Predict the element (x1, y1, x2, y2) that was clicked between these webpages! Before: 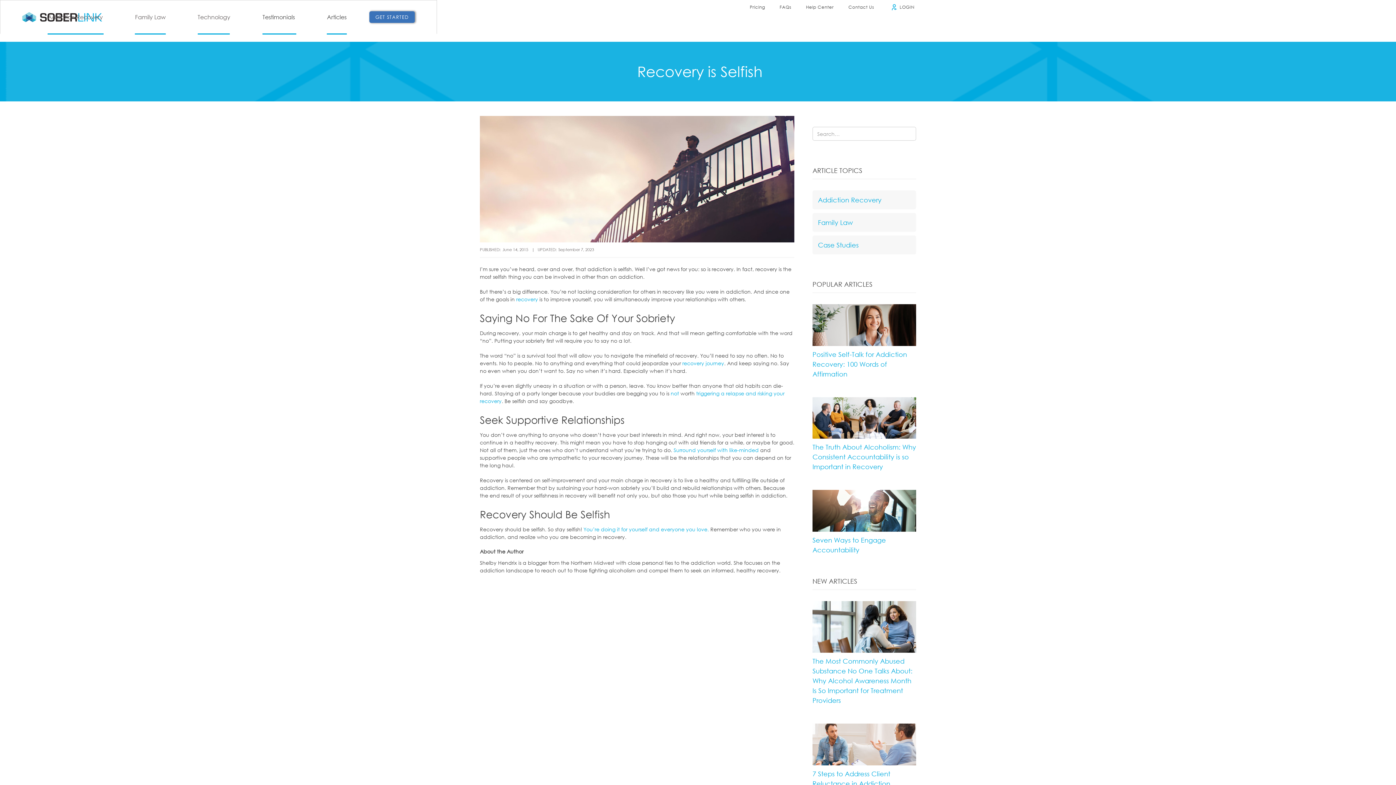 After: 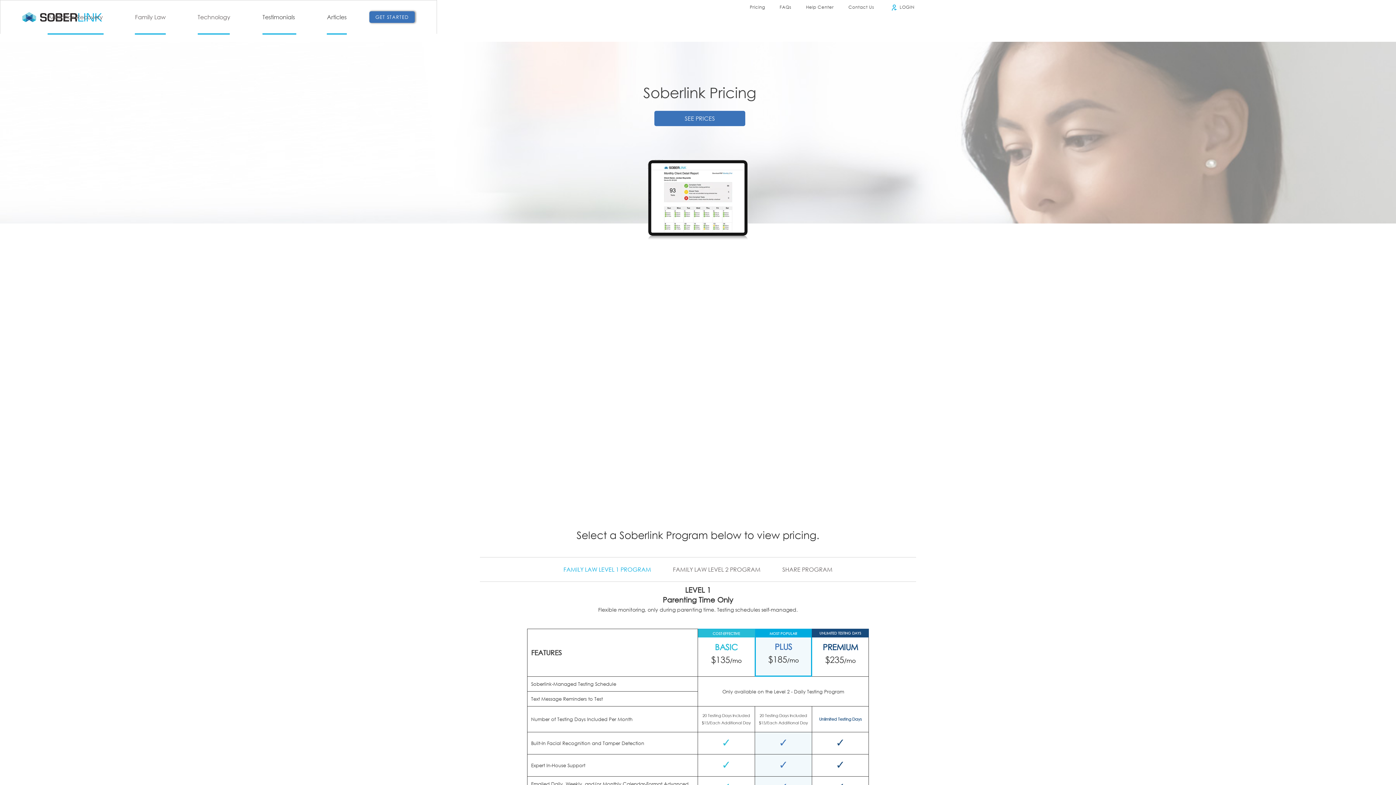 Action: bbox: (735, 4, 765, 9) label: Pricing